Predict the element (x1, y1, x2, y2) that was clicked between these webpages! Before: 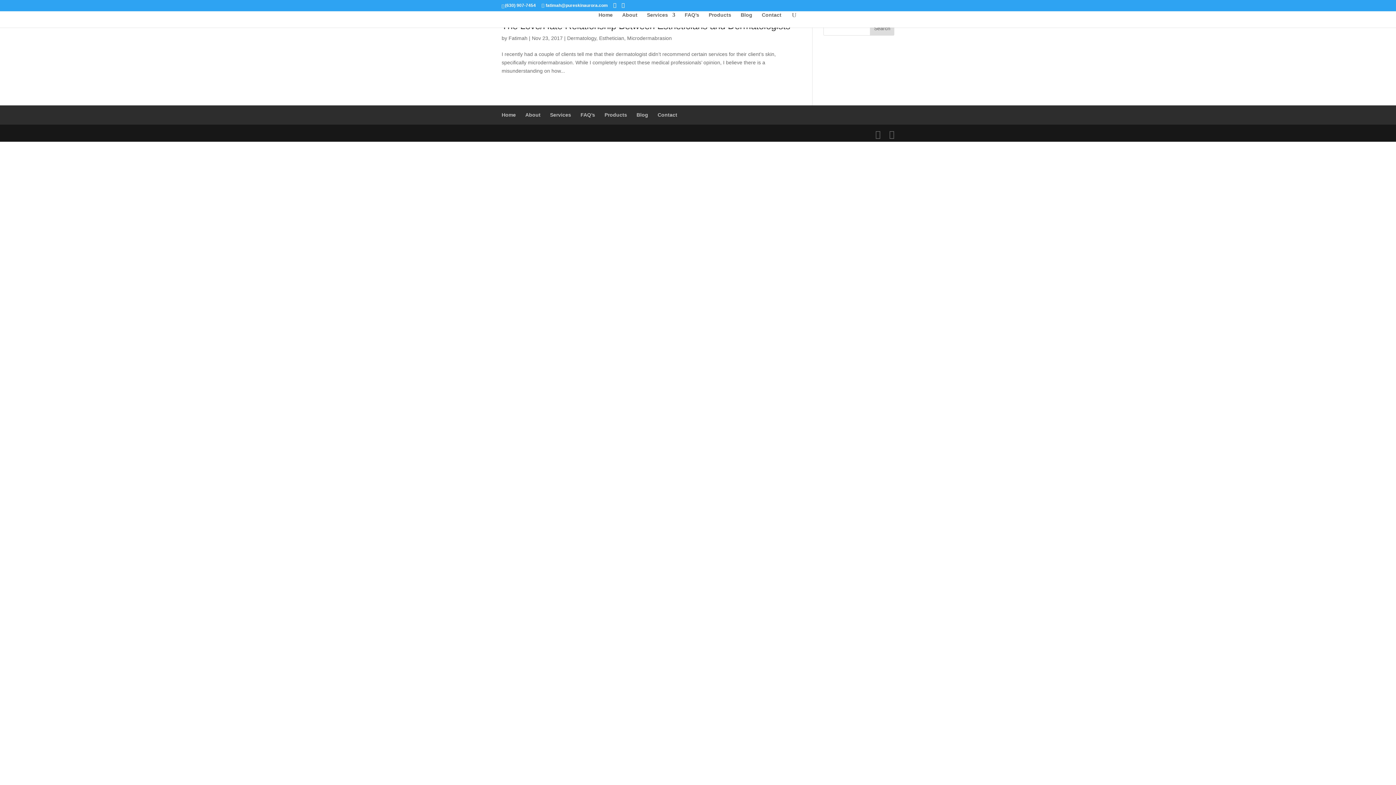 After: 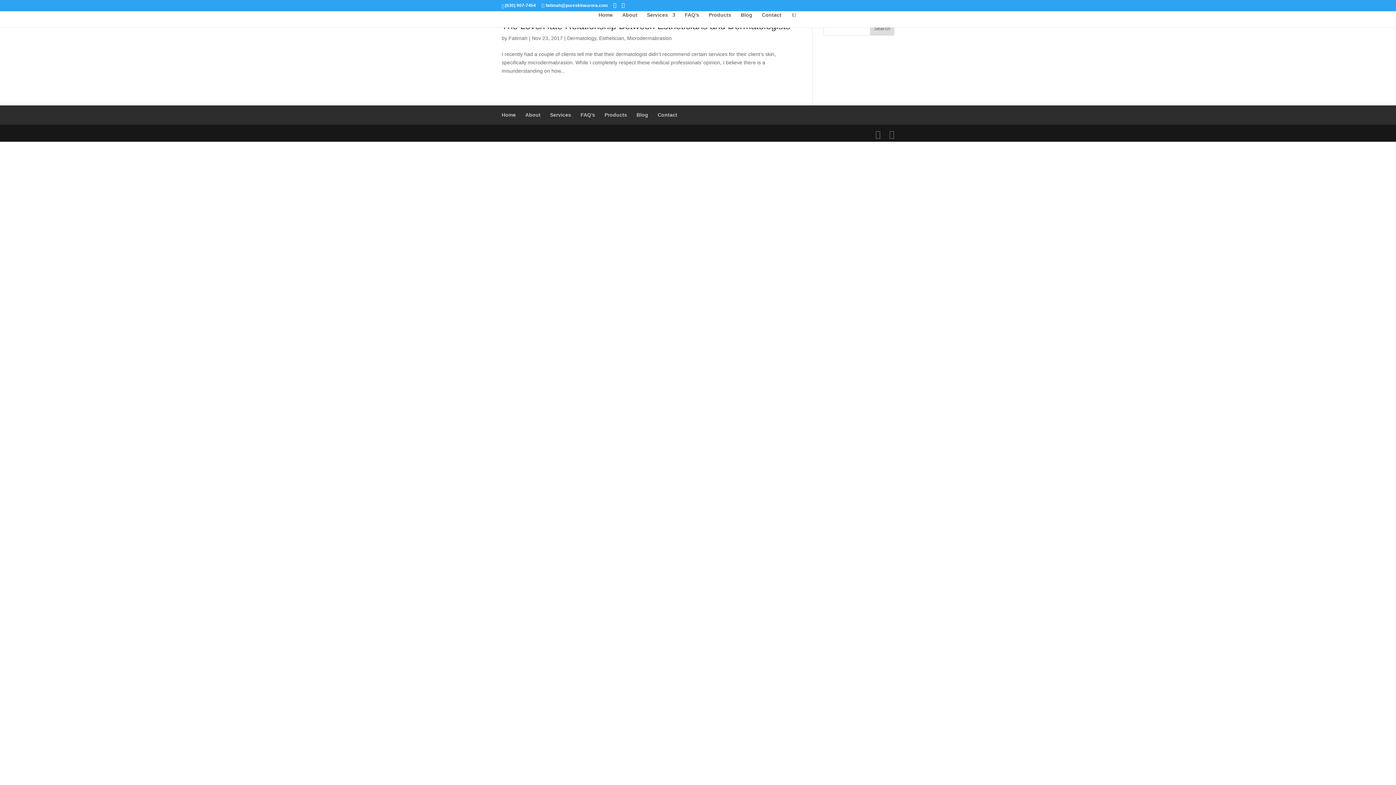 Action: label: Dermatology bbox: (567, 35, 596, 41)